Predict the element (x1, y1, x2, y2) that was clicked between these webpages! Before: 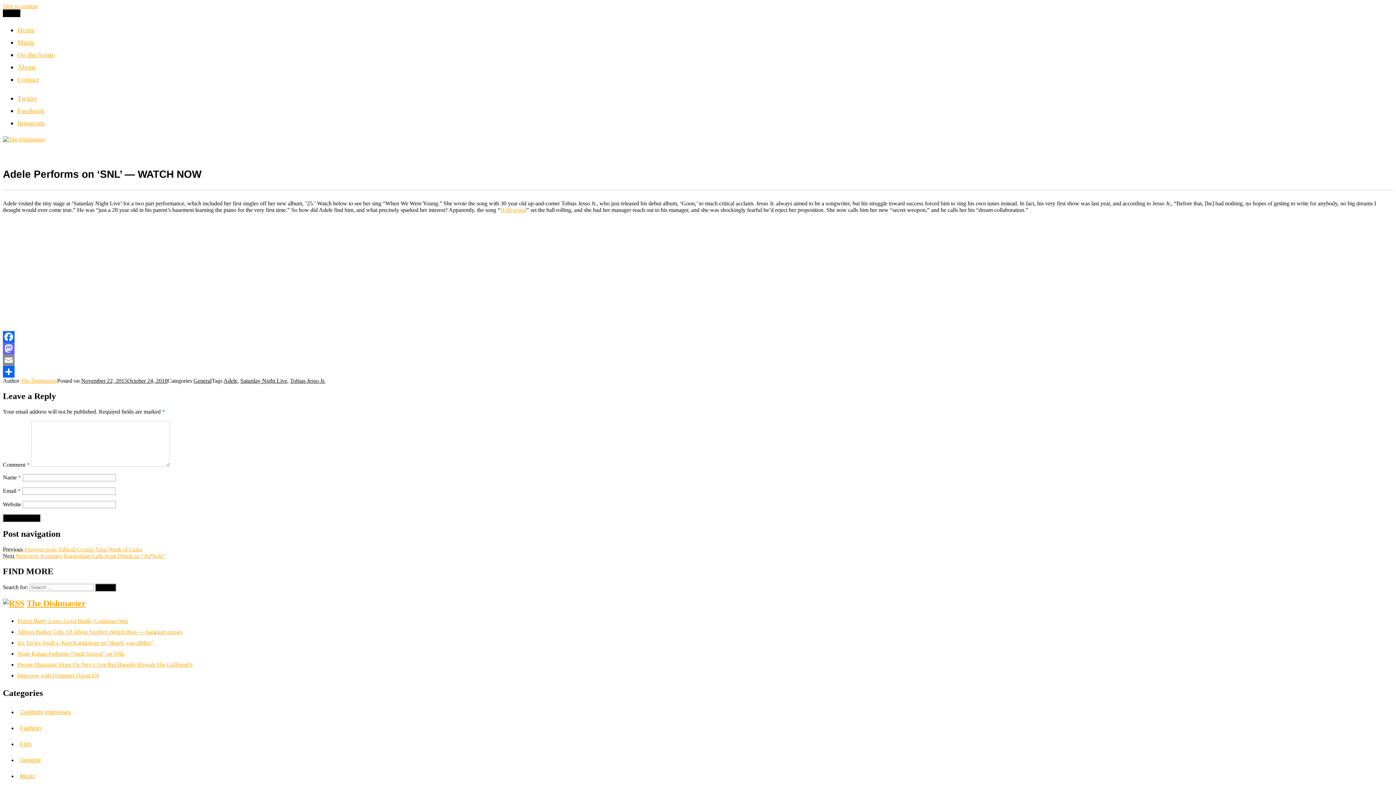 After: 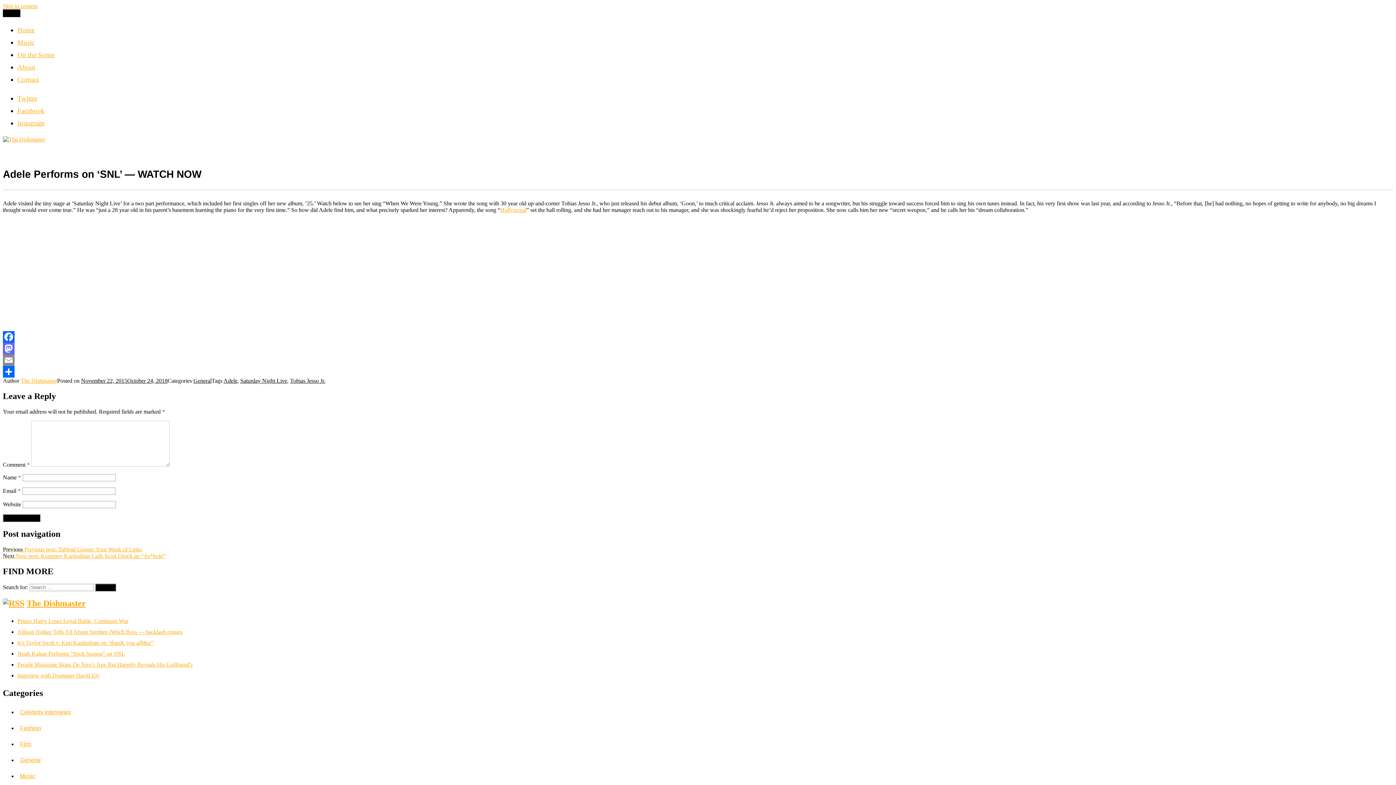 Action: label: Mastodon bbox: (2, 343, 1393, 354)